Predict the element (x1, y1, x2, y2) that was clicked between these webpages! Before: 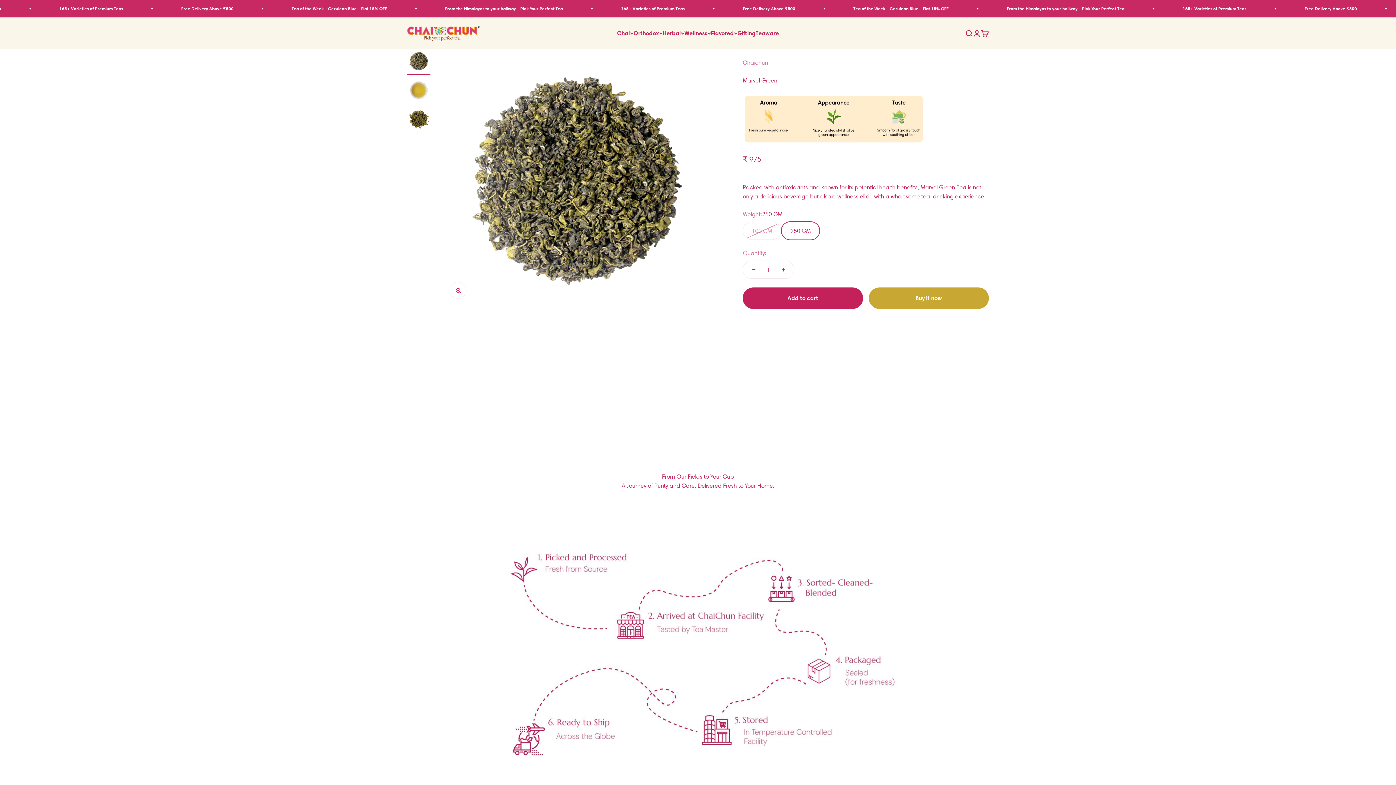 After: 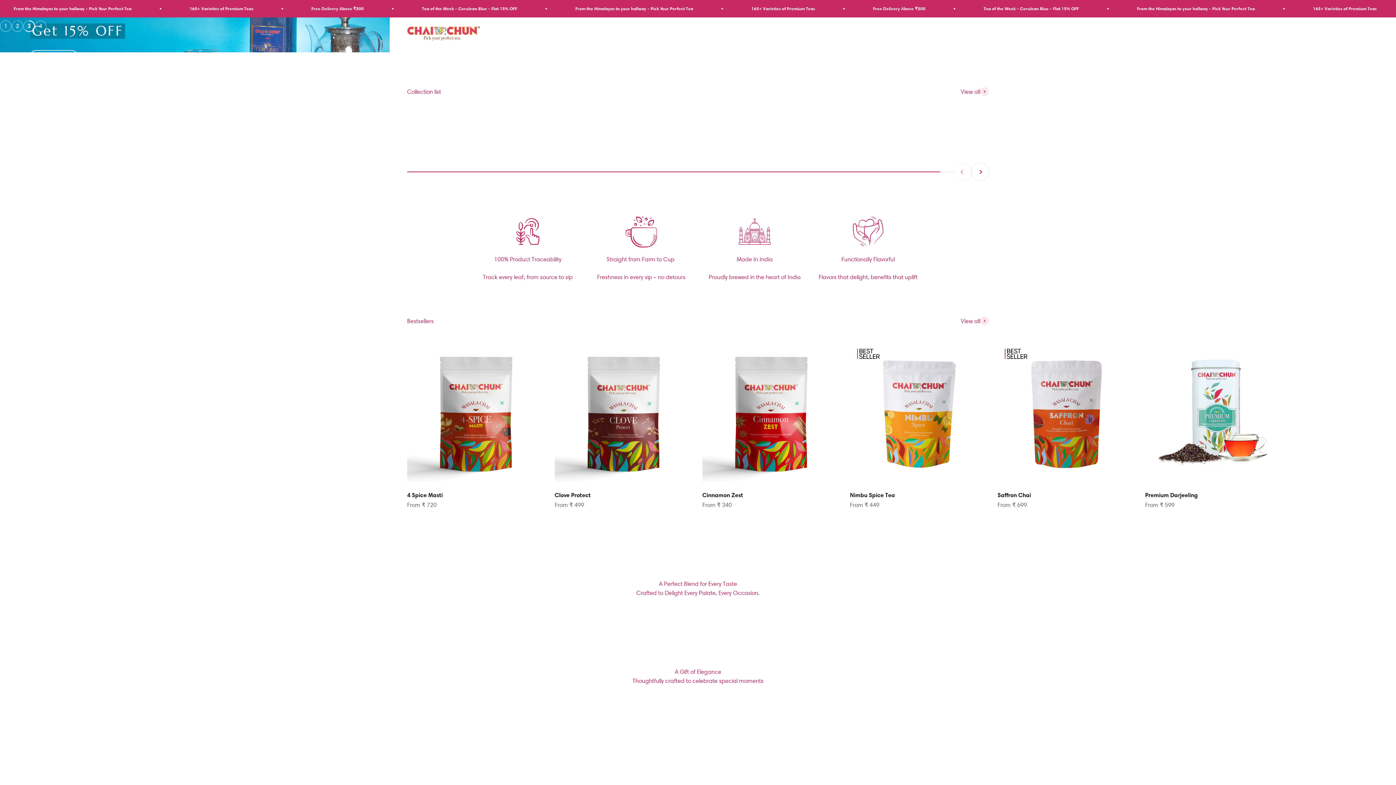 Action: label: Chai Chun bbox: (407, 26, 480, 40)